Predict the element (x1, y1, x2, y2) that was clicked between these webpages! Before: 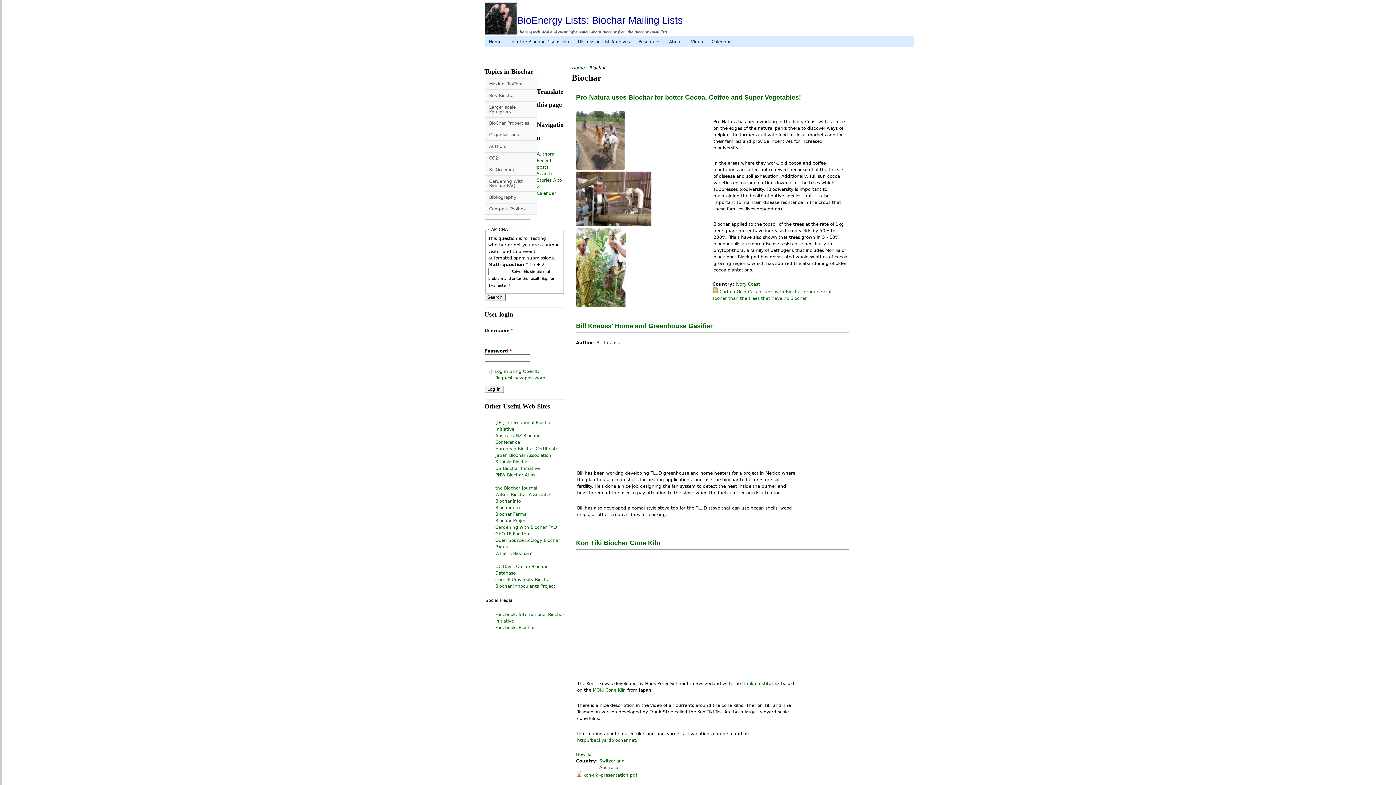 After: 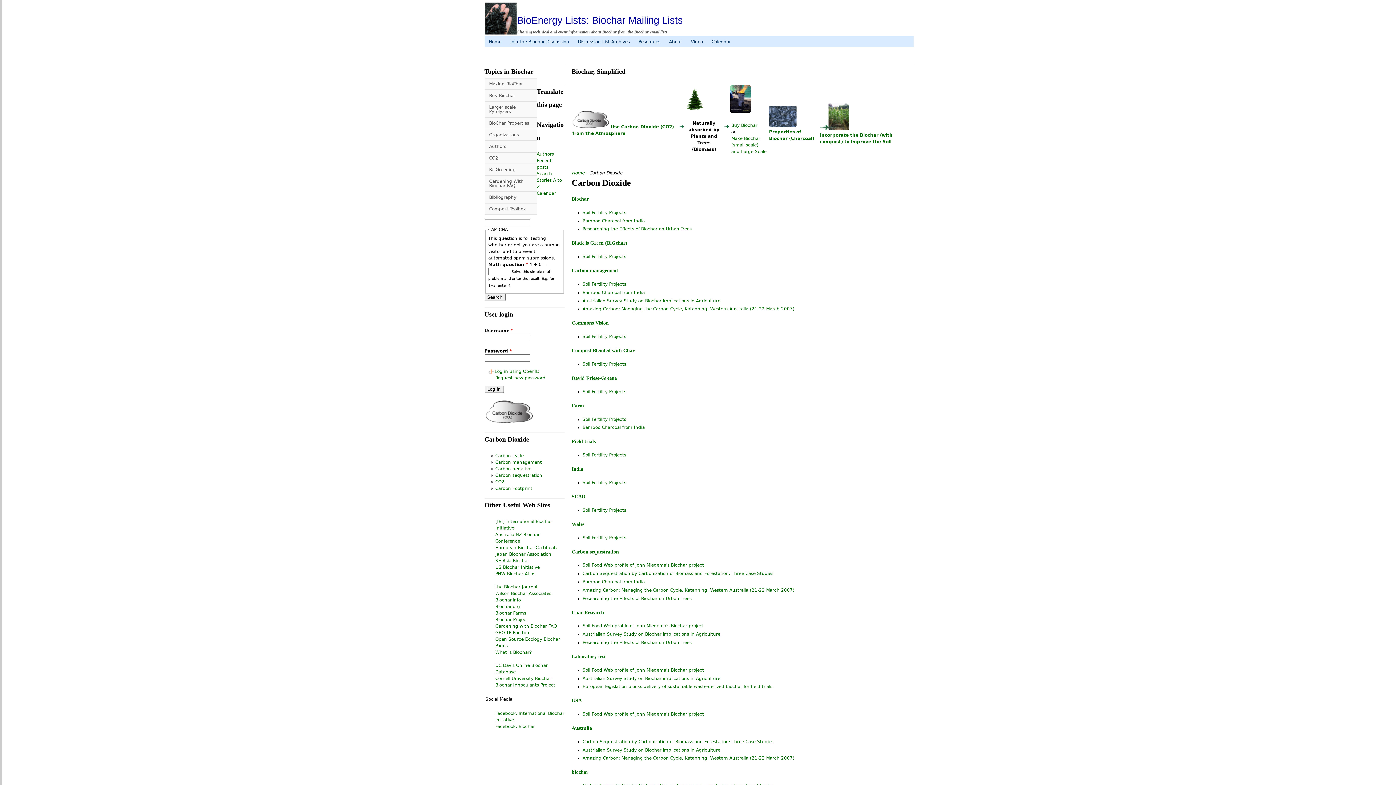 Action: bbox: (484, 152, 536, 164) label: CO2